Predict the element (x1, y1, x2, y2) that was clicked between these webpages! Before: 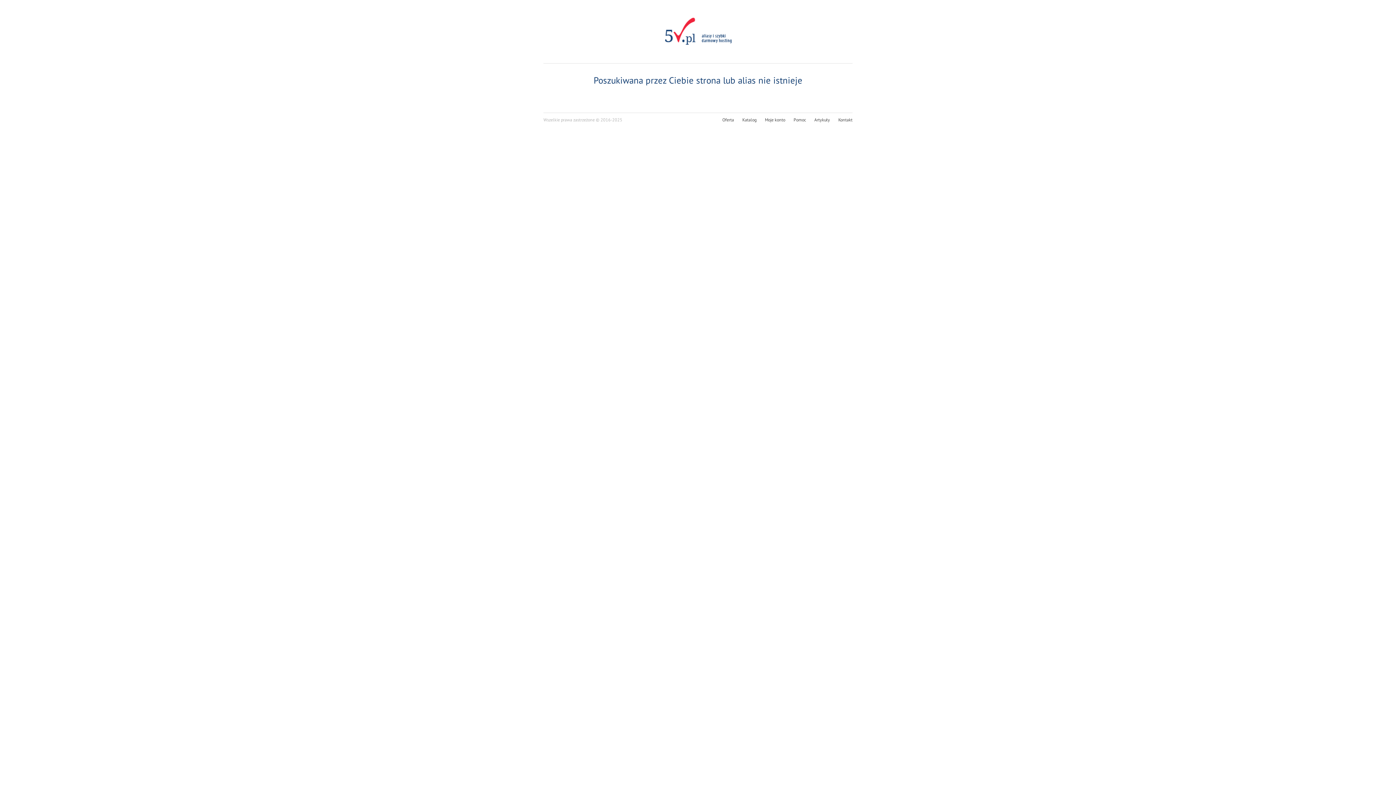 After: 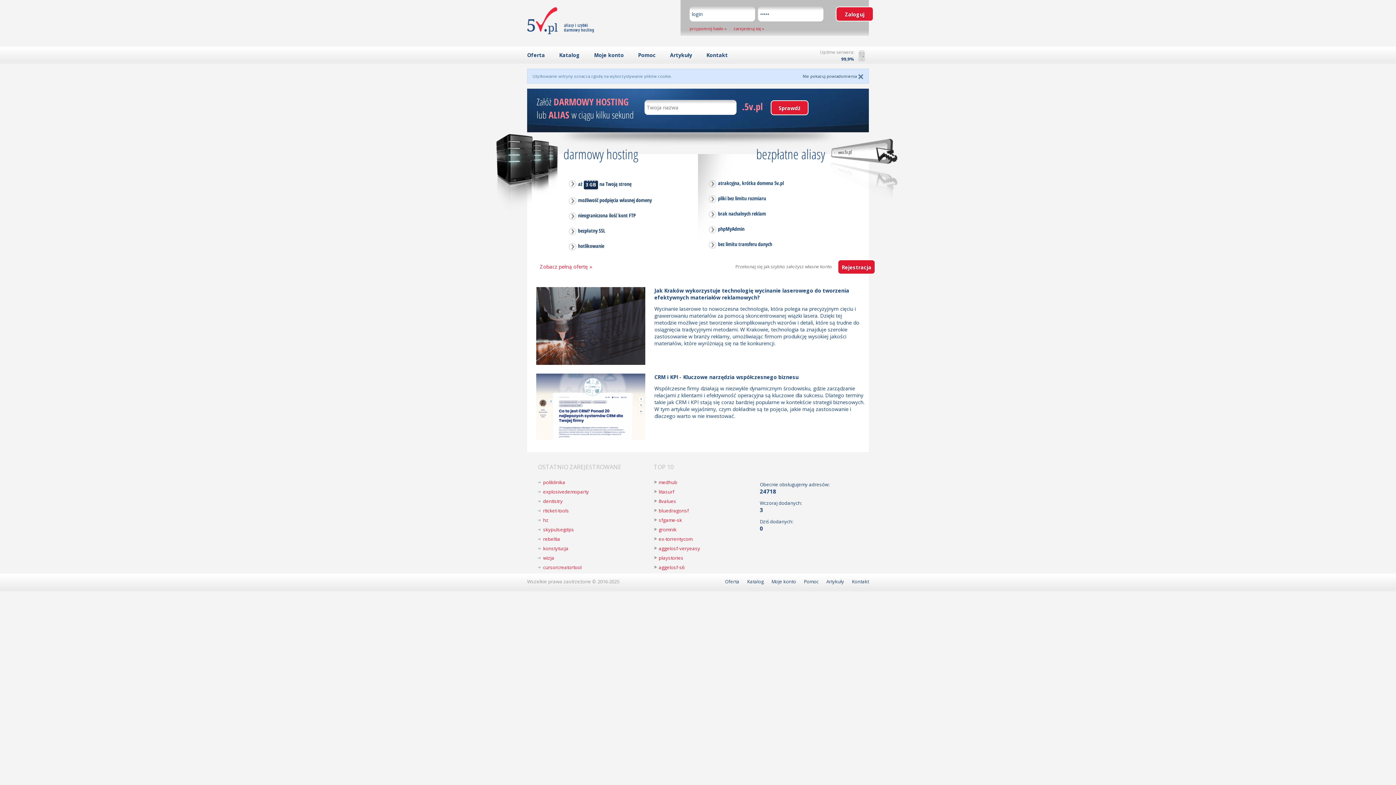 Action: bbox: (683, 40, 732, 46)